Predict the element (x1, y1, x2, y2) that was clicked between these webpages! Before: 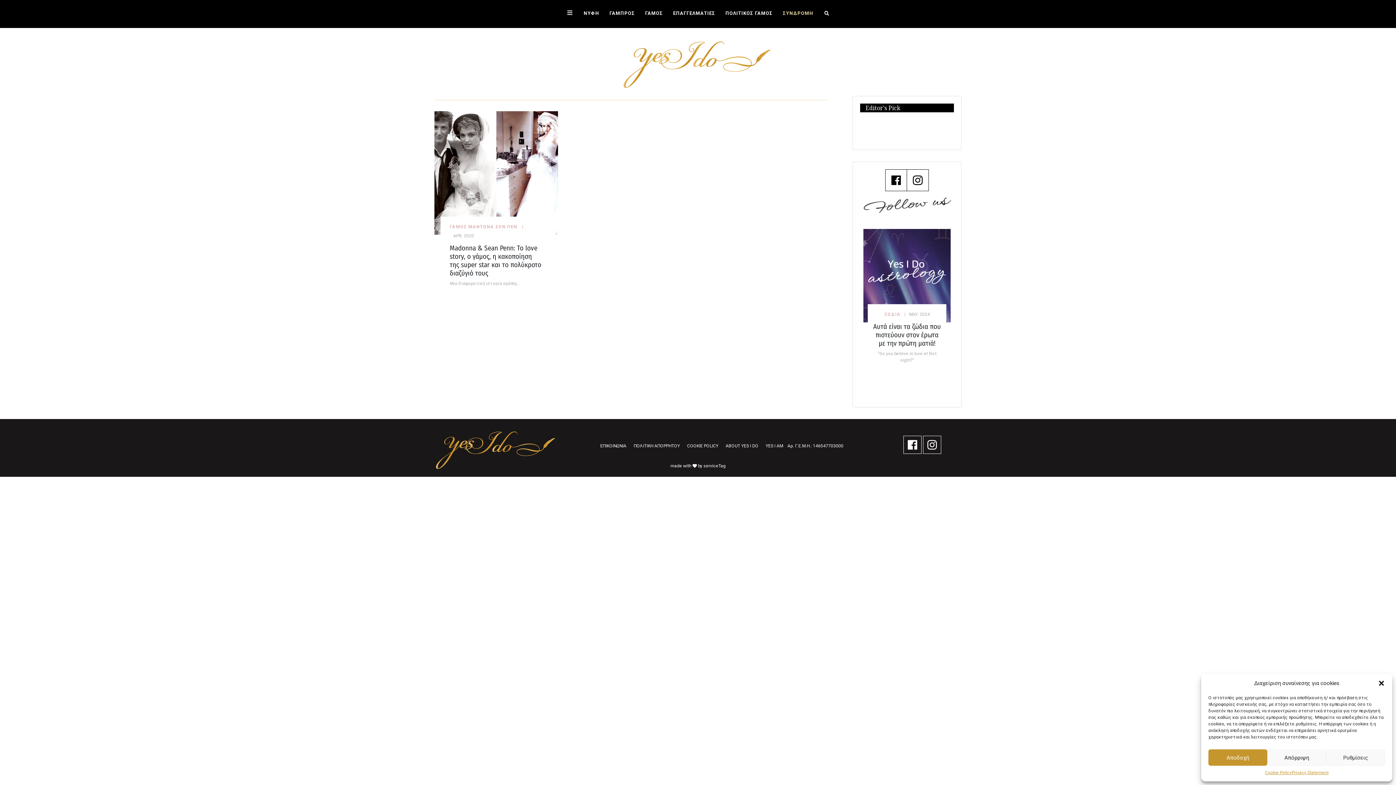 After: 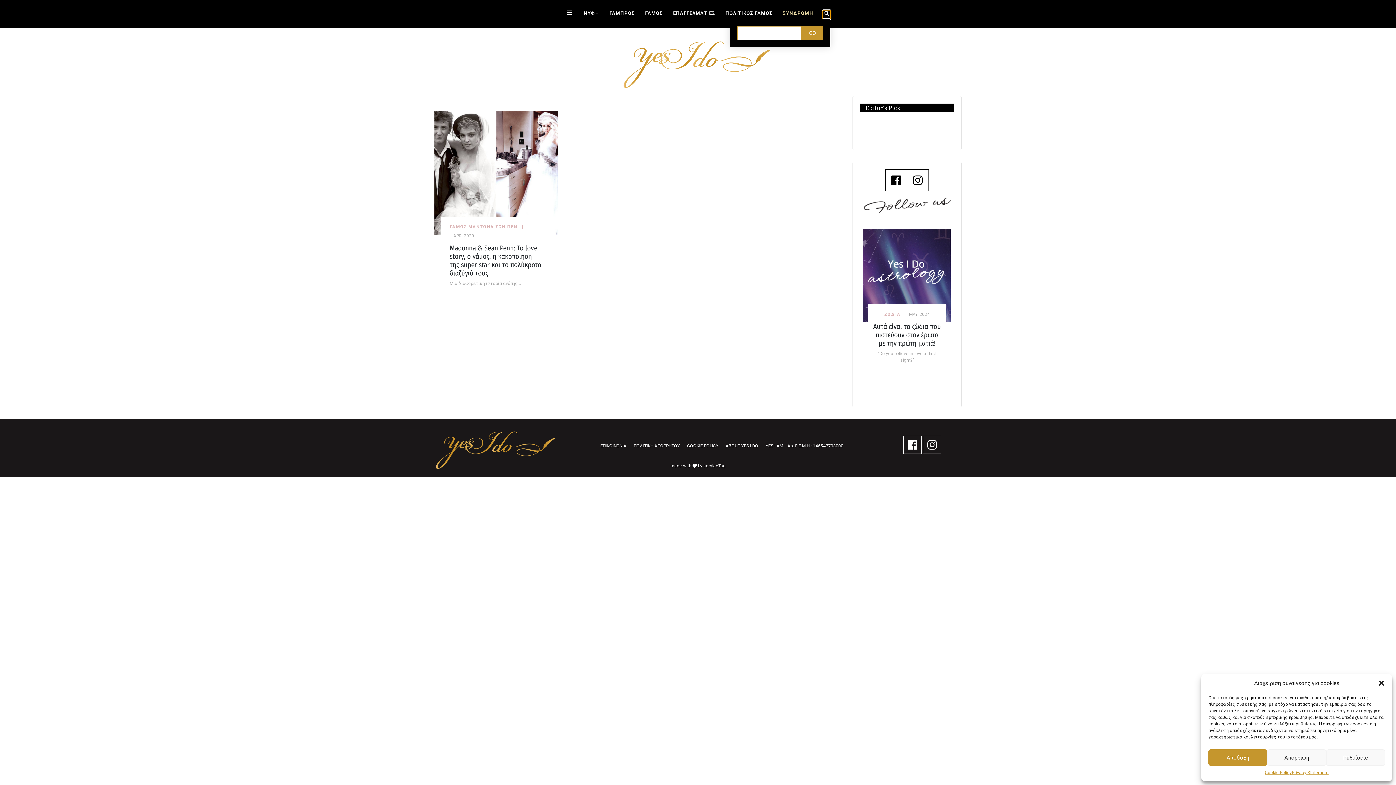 Action: bbox: (823, 10, 830, 18)